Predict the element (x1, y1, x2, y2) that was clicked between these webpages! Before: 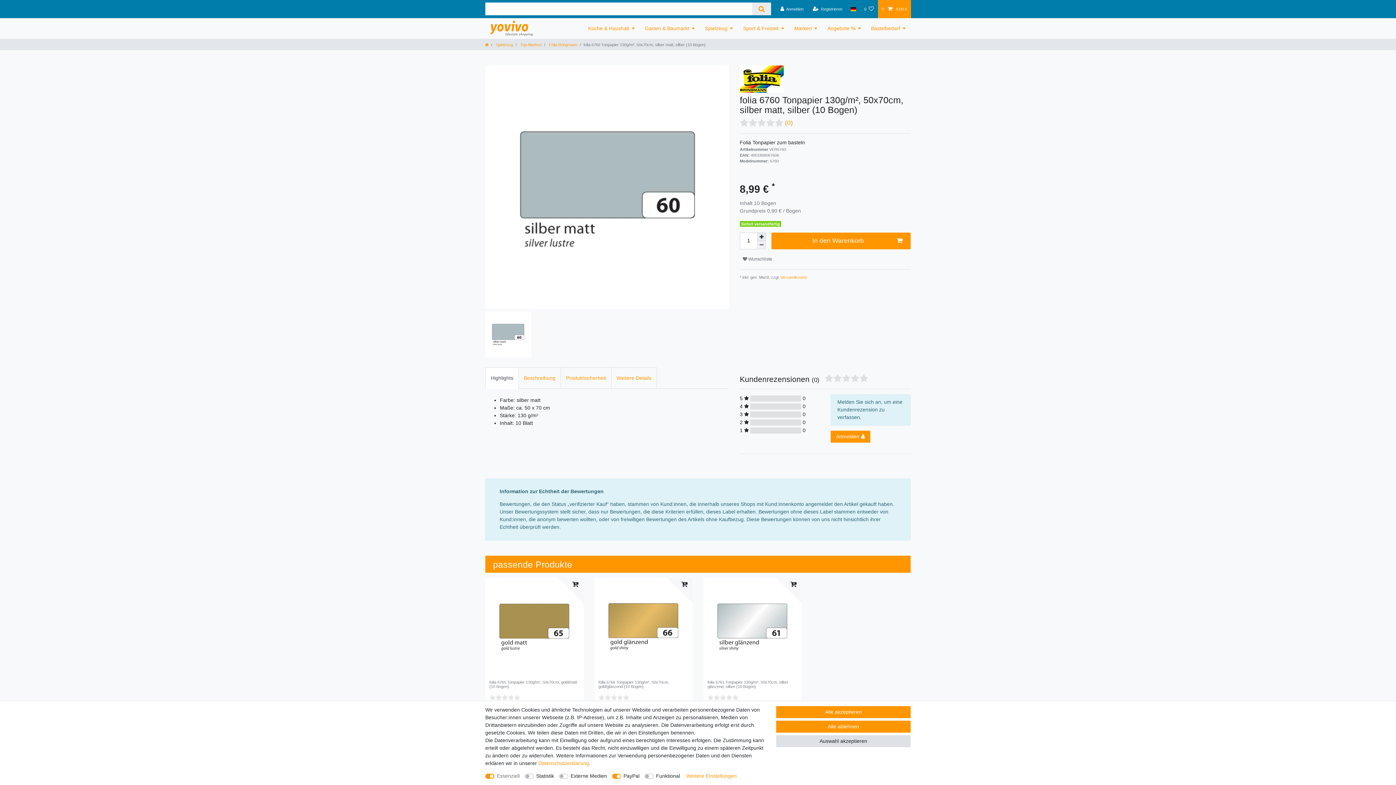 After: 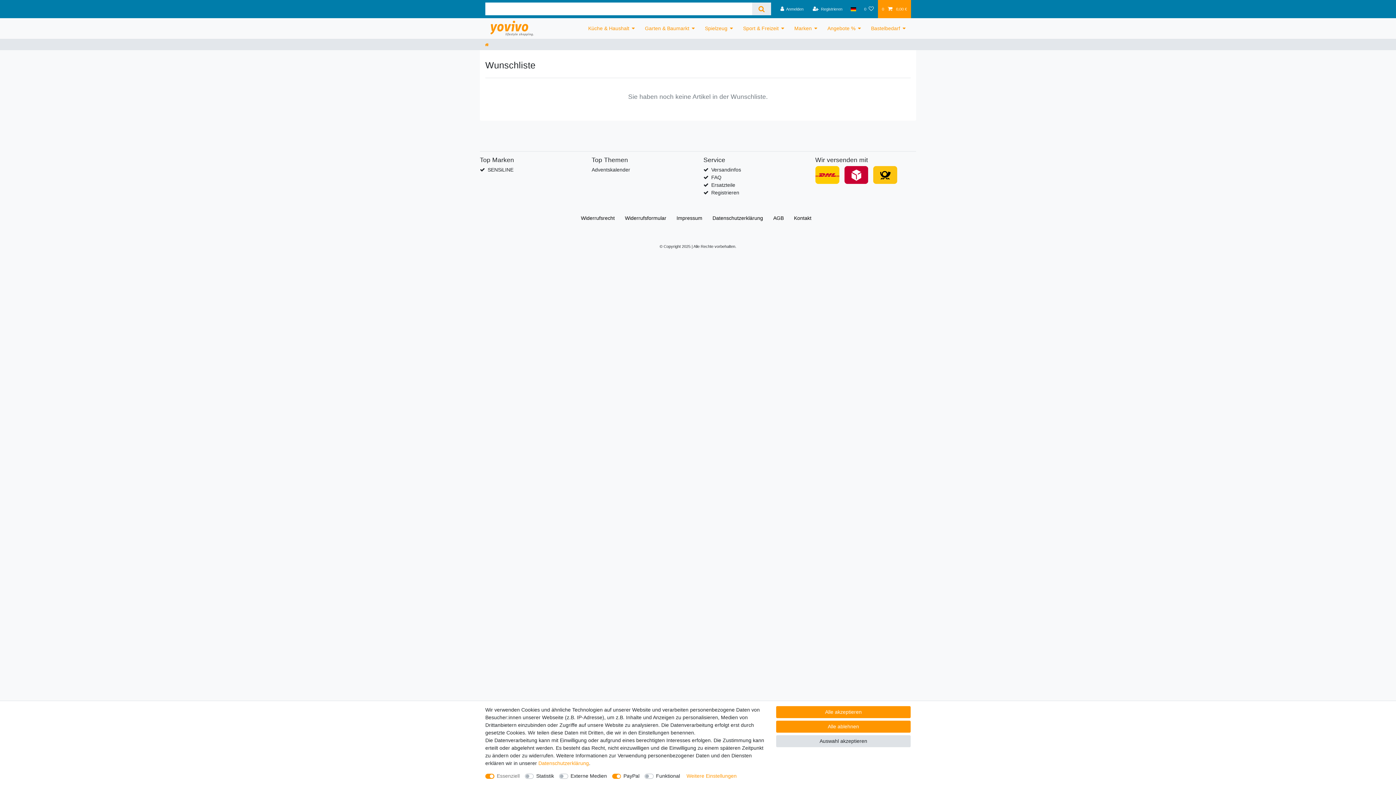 Action: bbox: (860, 0, 878, 18) label: Wunschliste